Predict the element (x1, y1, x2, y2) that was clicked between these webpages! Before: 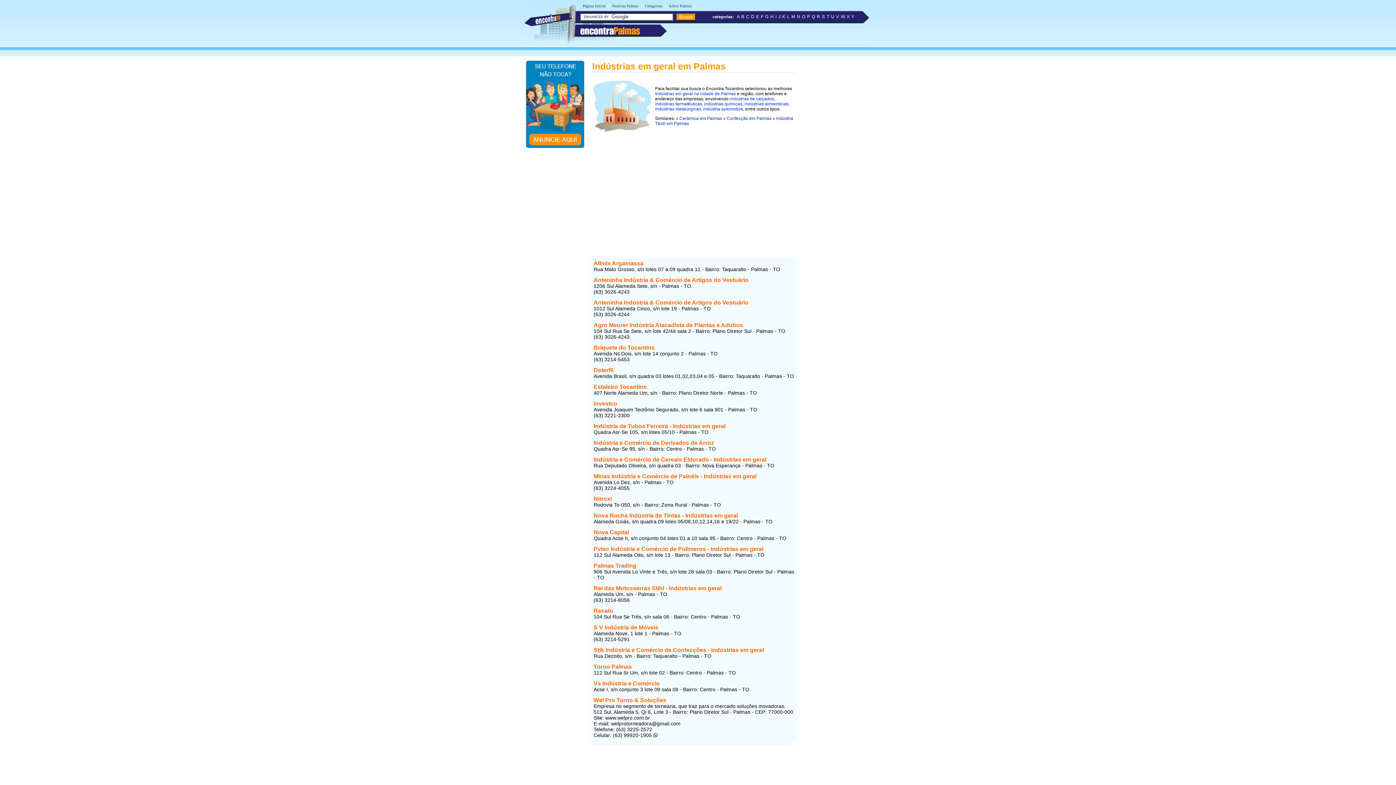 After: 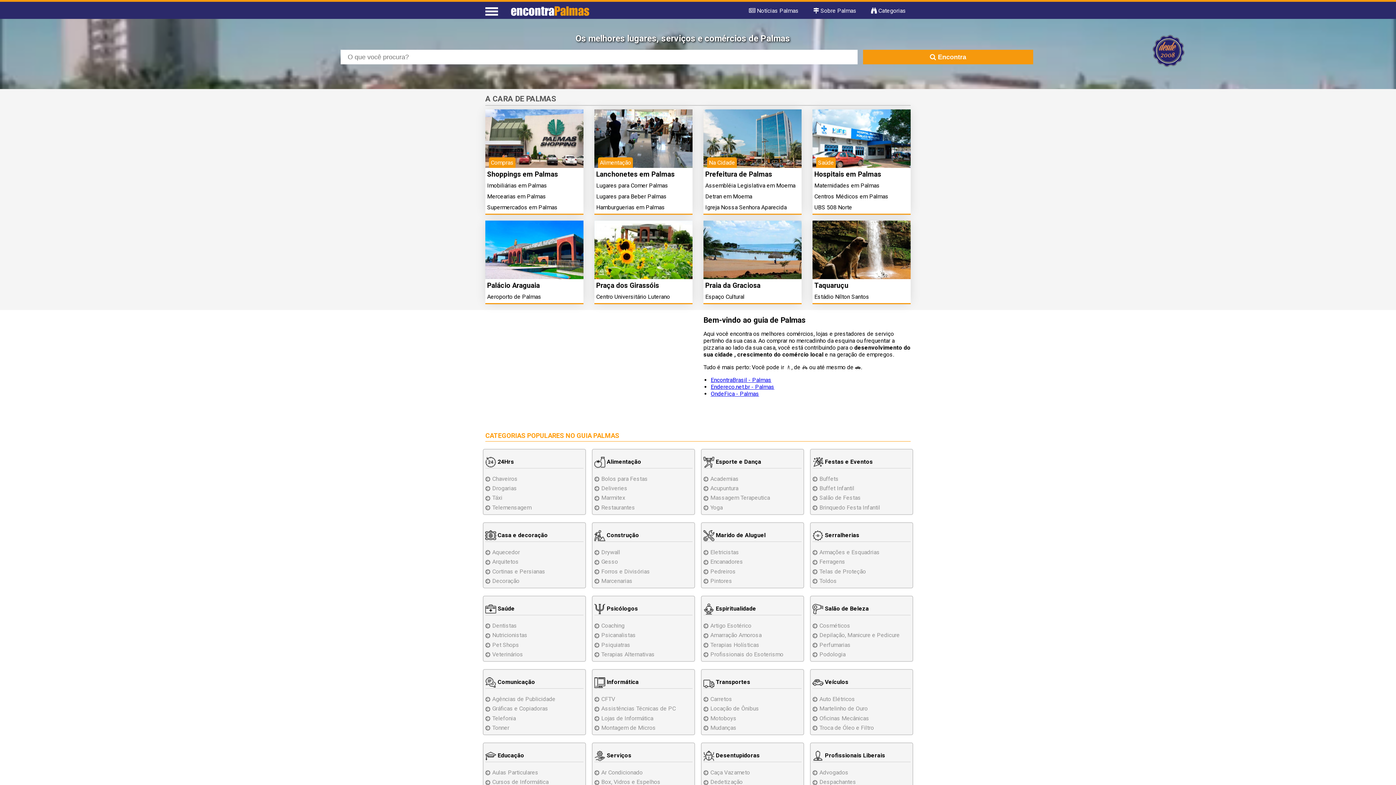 Action: bbox: (580, 25, 640, 36) label: encontraPalmas